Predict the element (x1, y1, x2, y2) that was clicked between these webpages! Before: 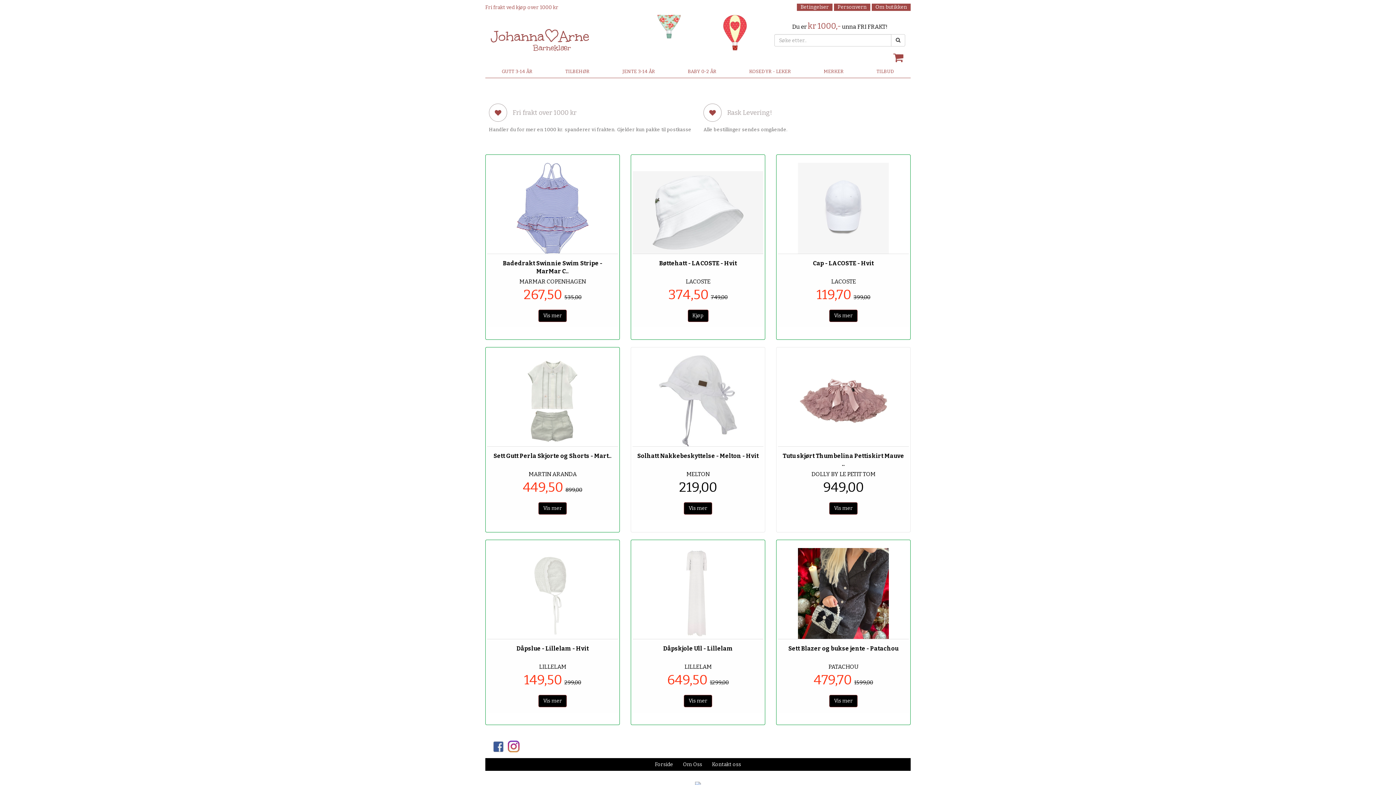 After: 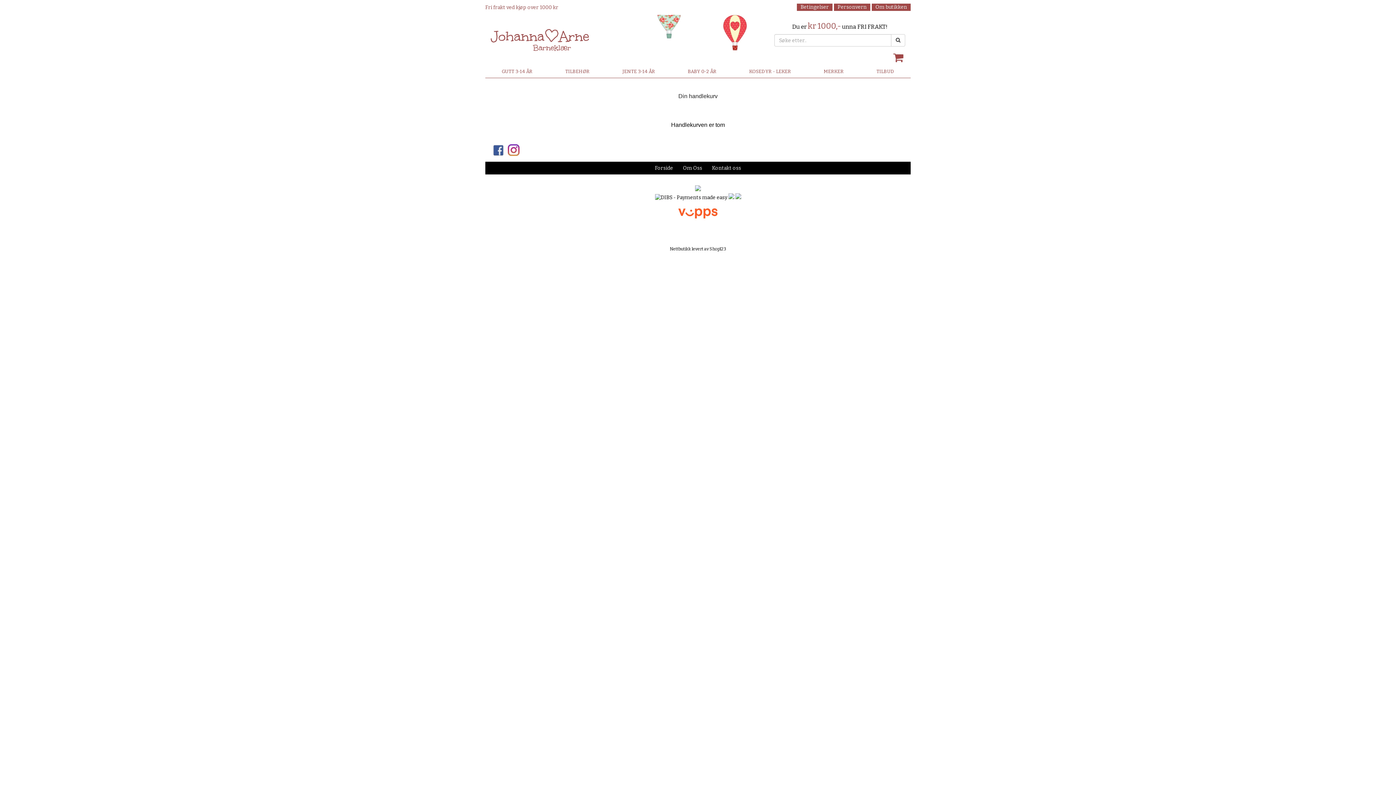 Action: bbox: (893, 56, 903, 62)